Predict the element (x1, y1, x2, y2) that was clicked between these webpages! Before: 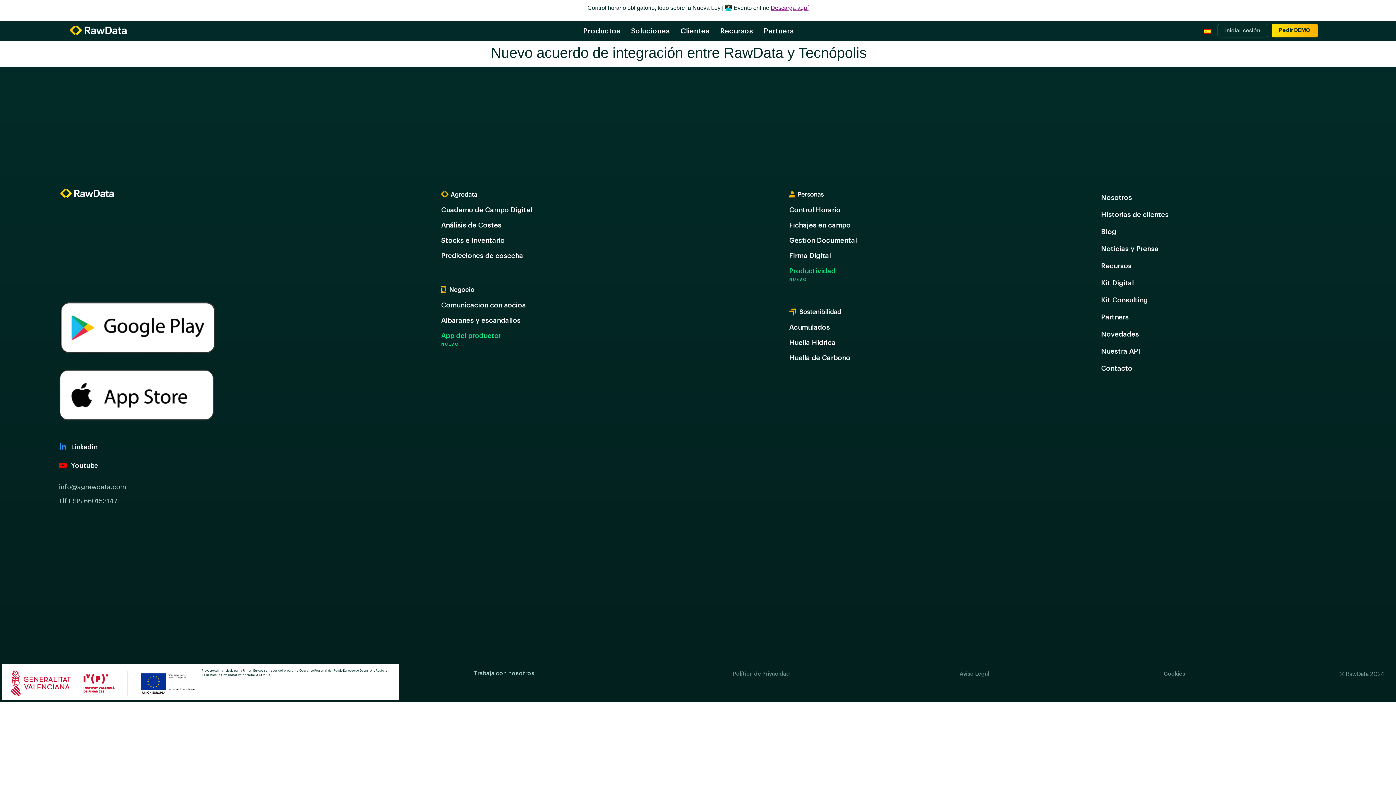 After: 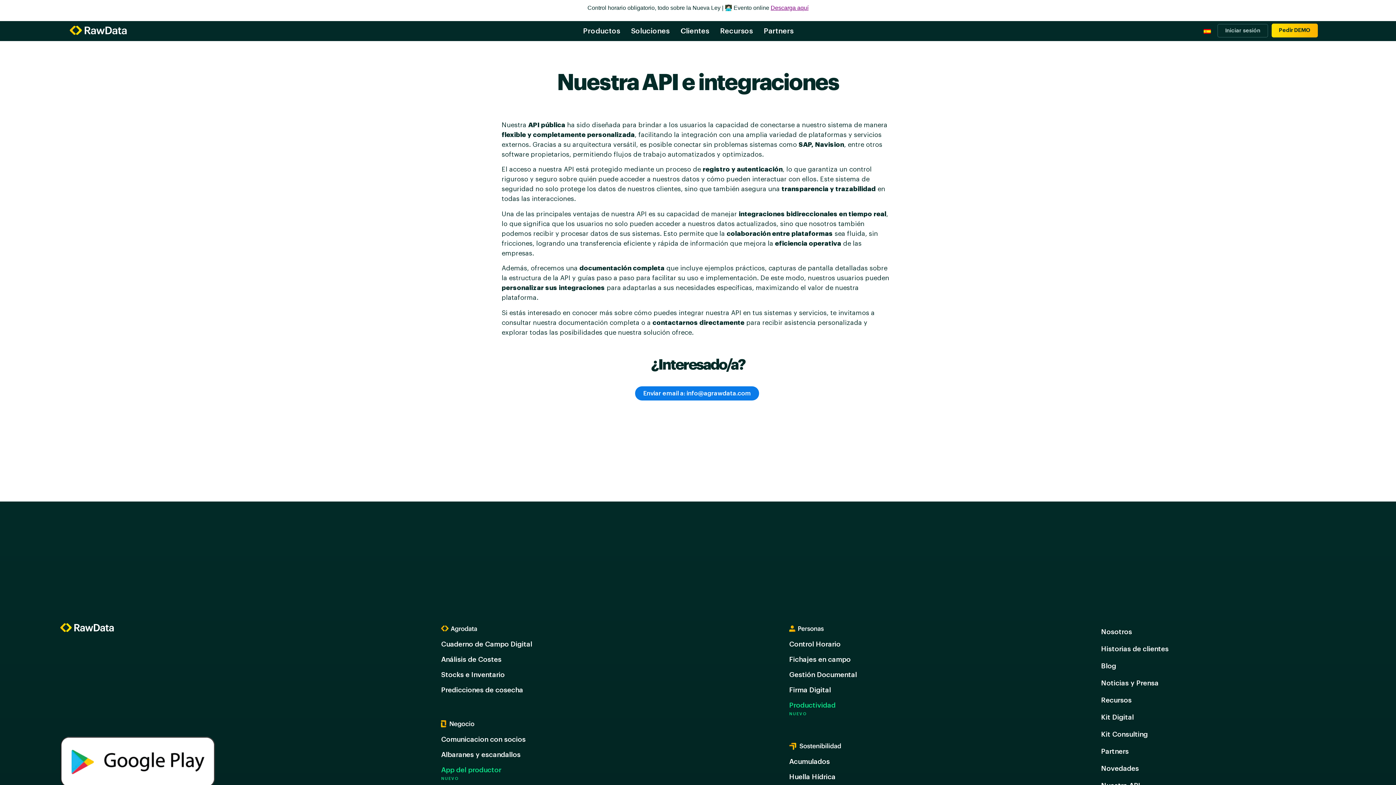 Action: bbox: (1101, 347, 1140, 354) label: Nuestra API